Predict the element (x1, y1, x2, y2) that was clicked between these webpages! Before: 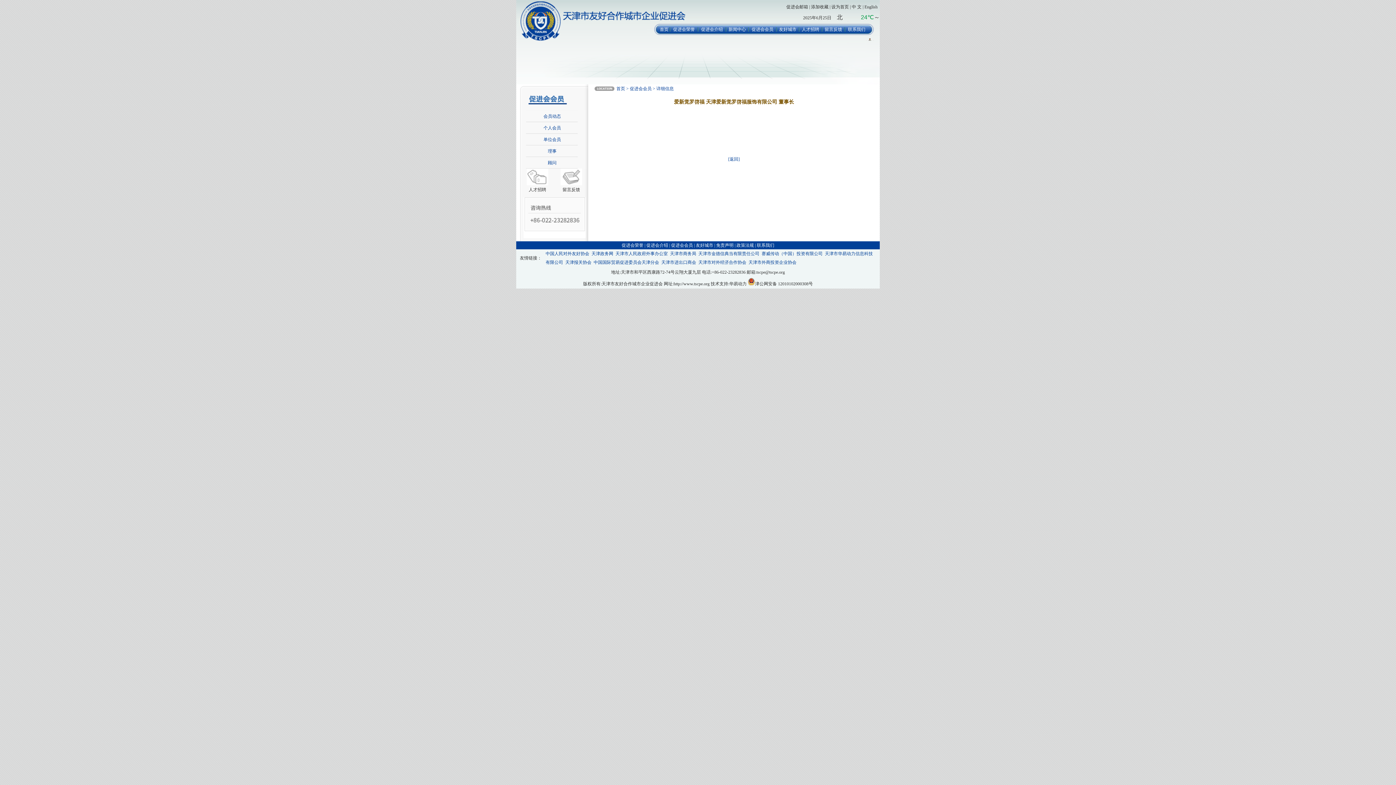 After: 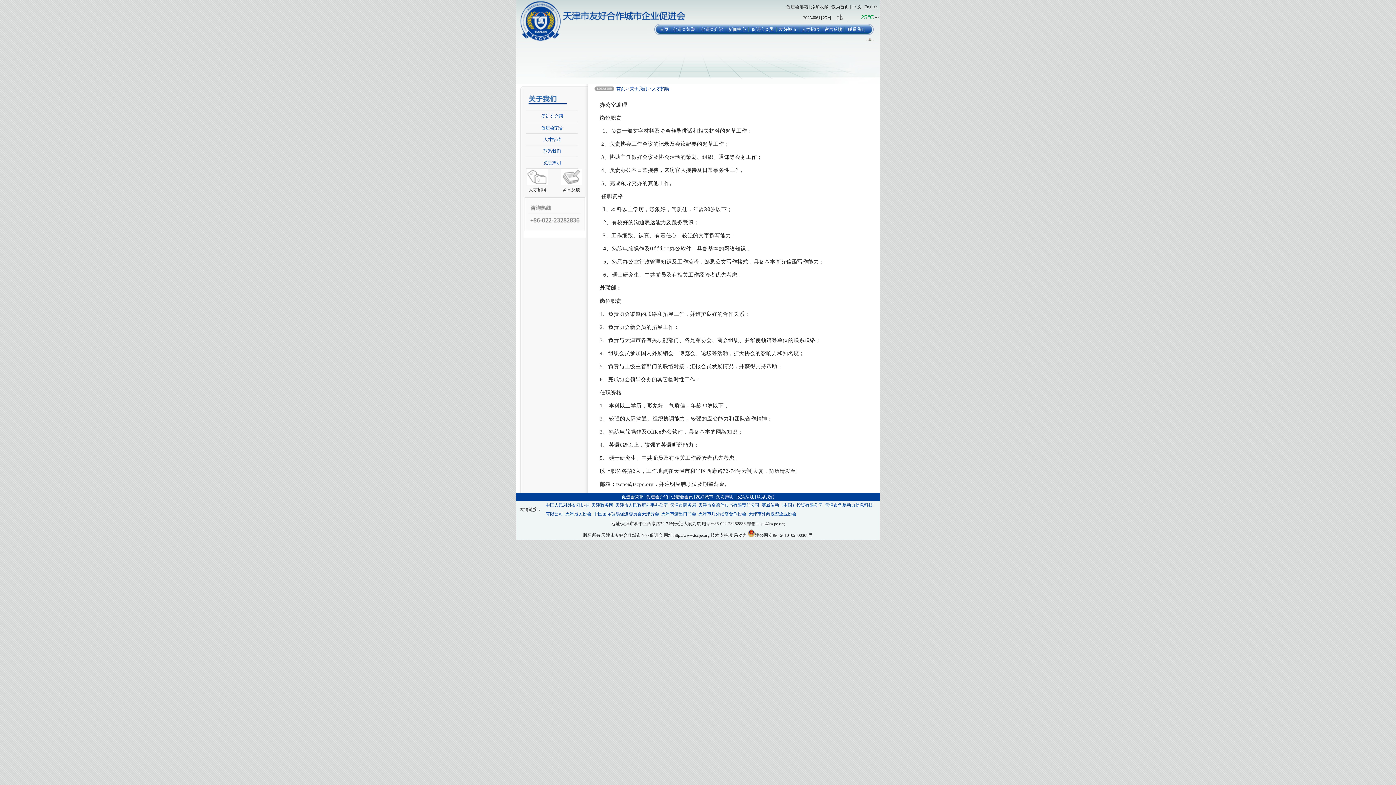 Action: bbox: (802, 26, 819, 32) label: 人才招聘